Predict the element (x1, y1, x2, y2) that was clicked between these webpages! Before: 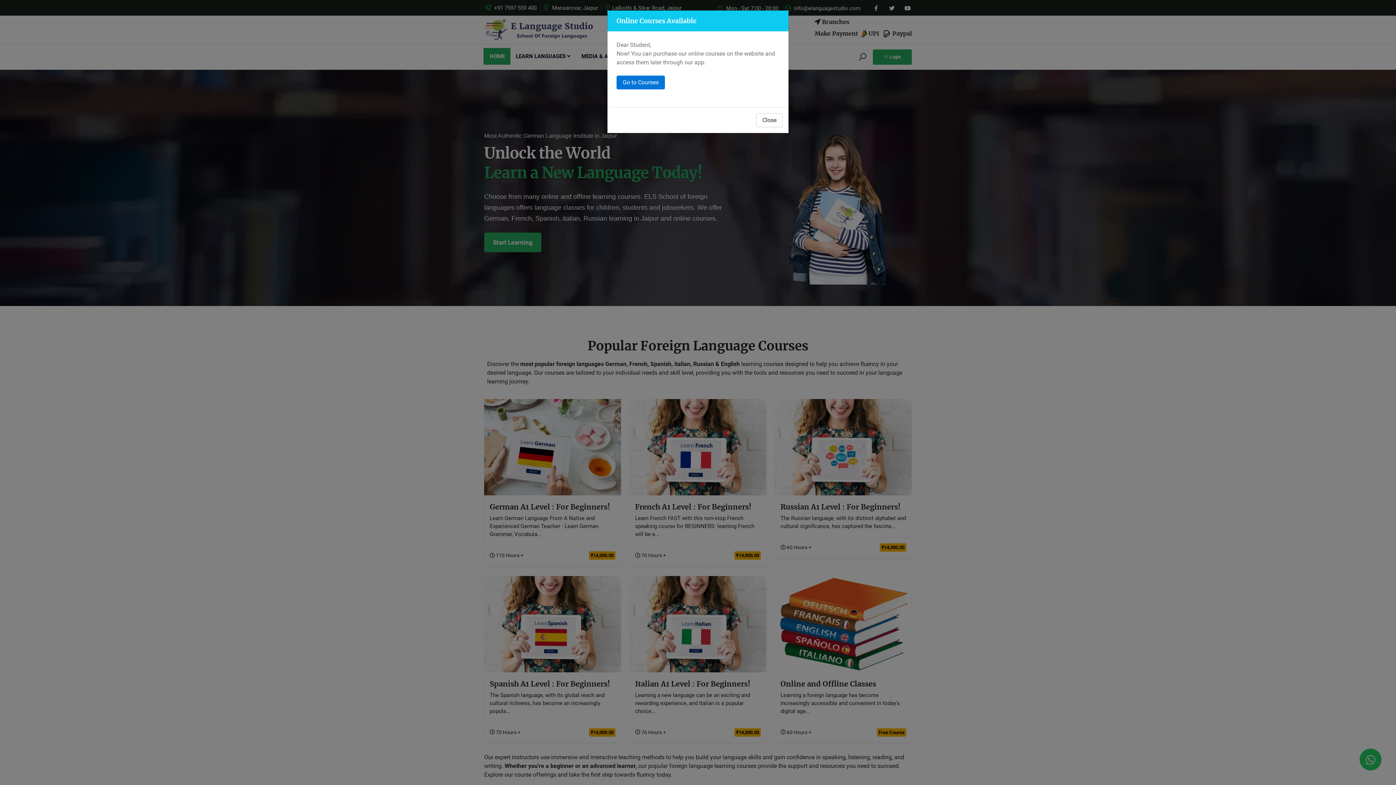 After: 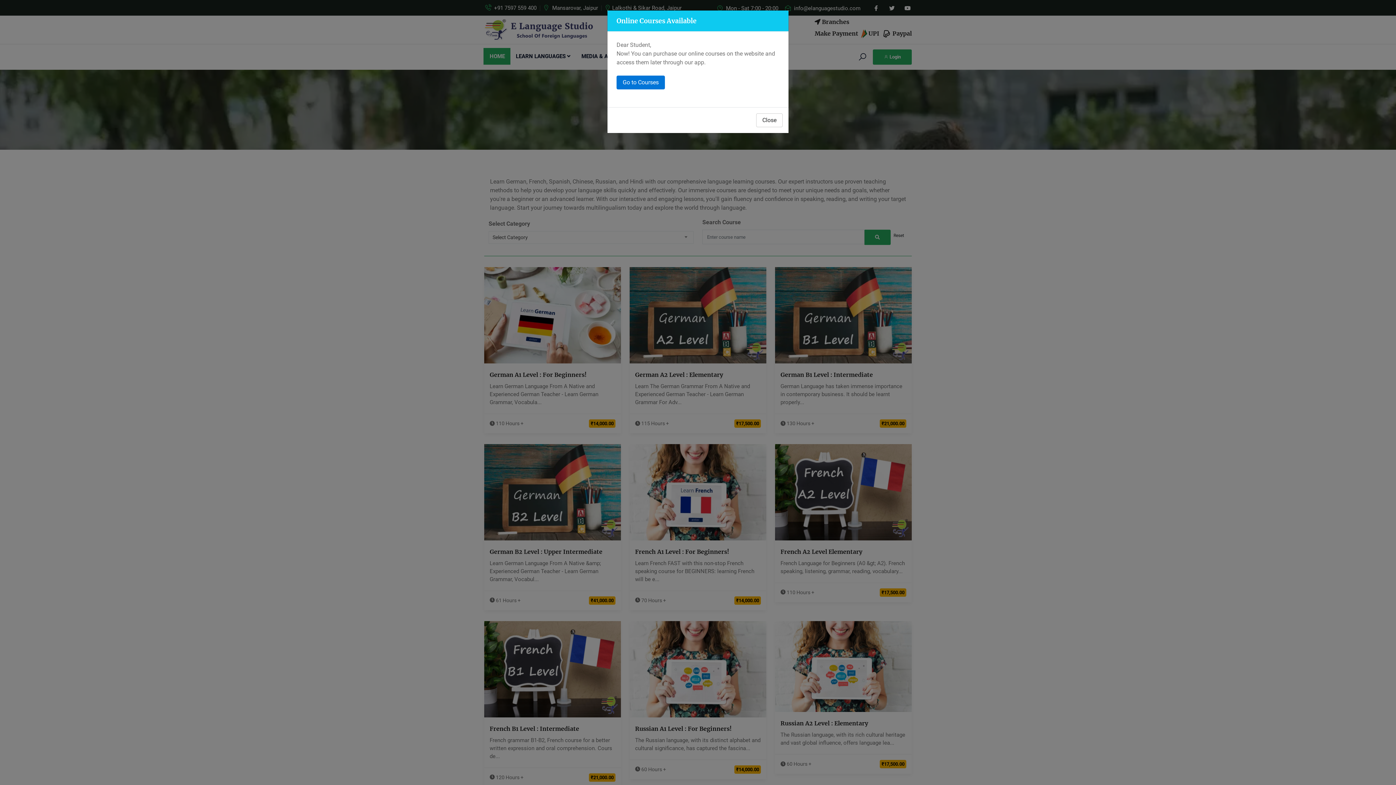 Action: label: Go to Courses bbox: (616, 75, 665, 89)